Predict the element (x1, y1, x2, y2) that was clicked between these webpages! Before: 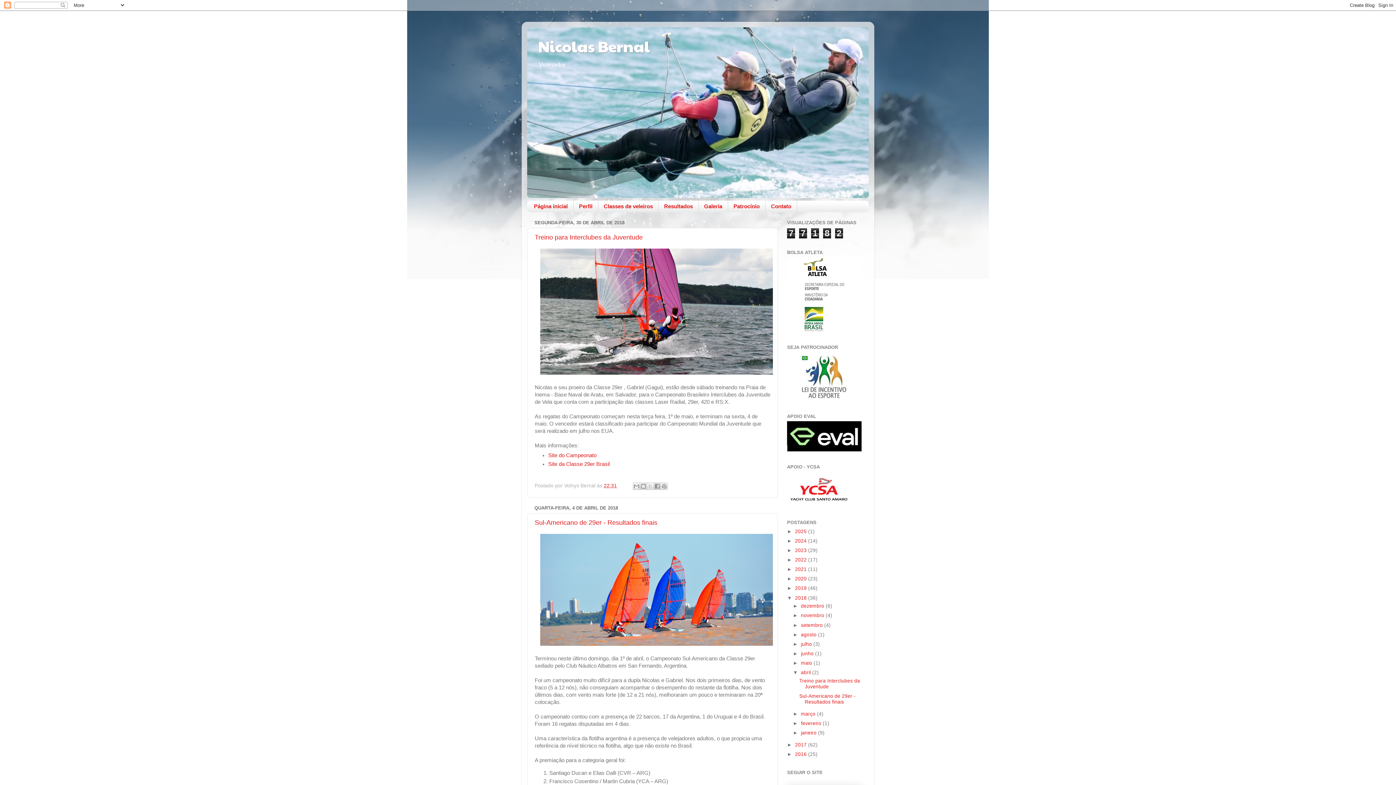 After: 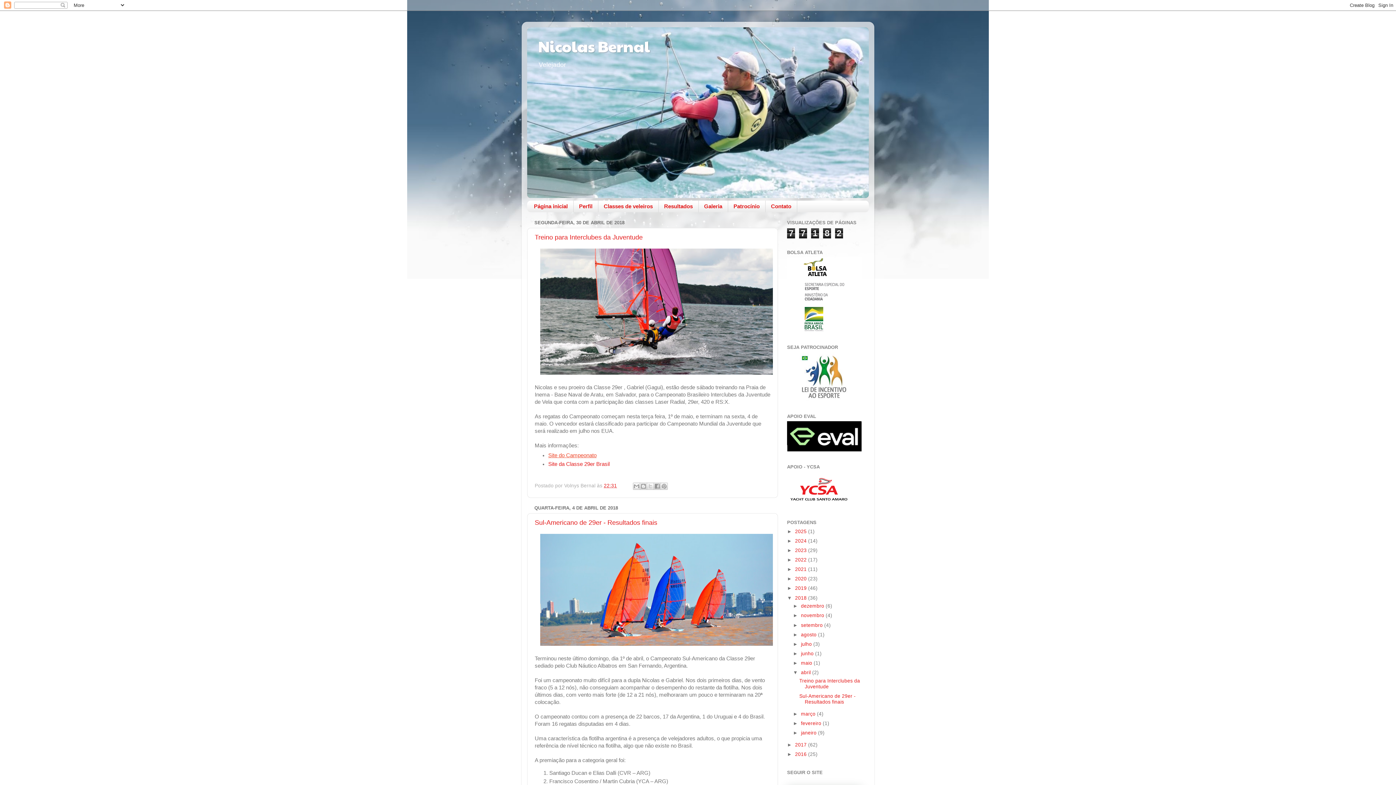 Action: bbox: (548, 452, 596, 458) label: Site do Campeonato